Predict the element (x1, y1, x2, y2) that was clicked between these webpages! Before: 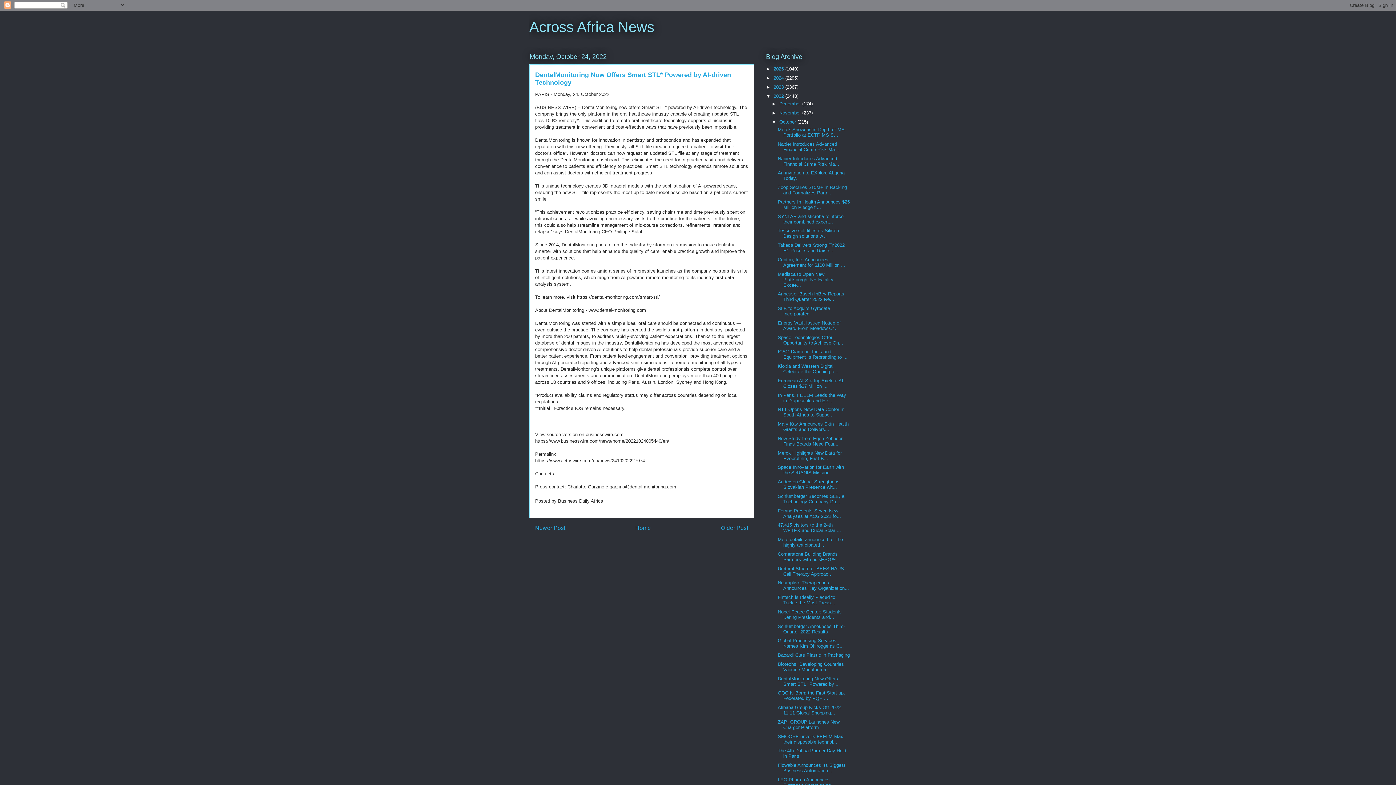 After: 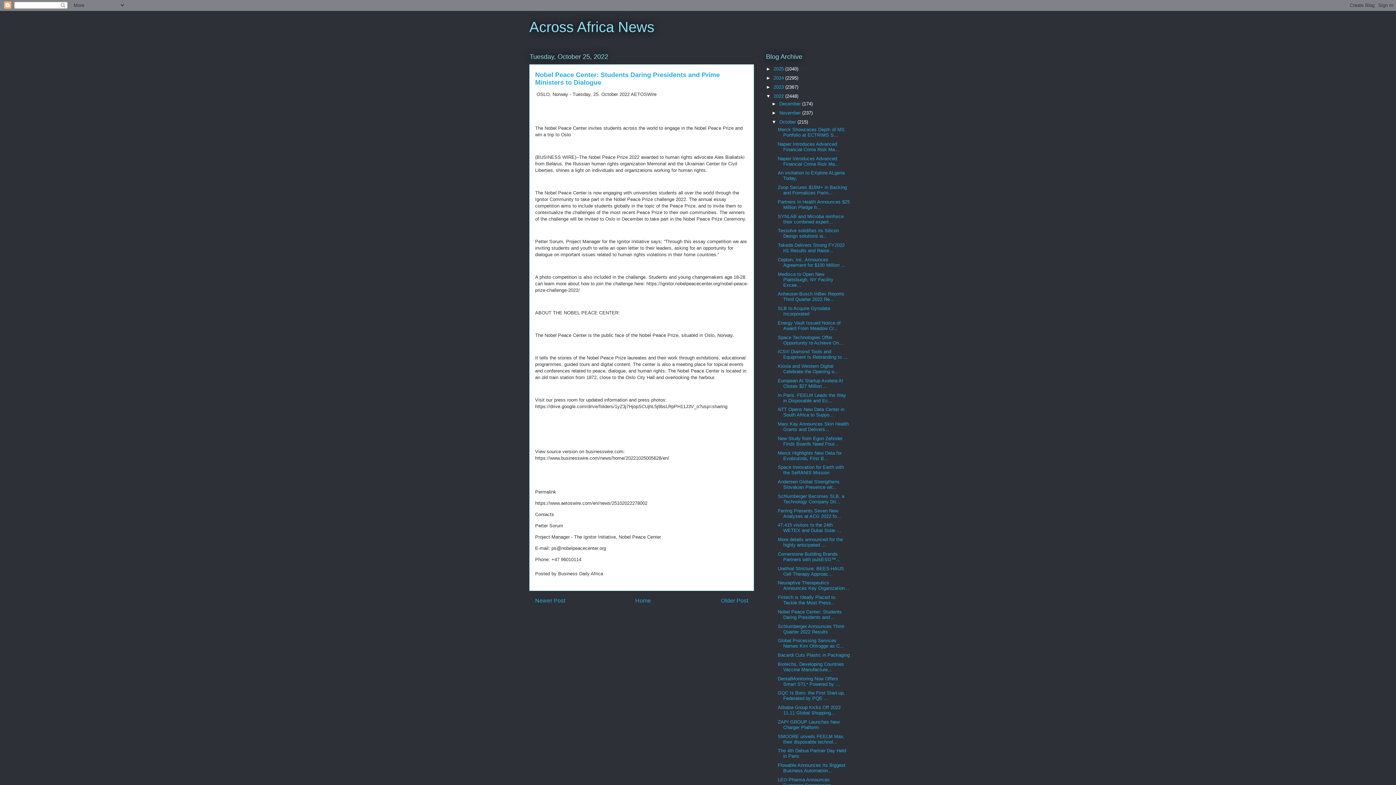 Action: bbox: (777, 609, 841, 620) label: Nobel Peace Center: Students Daring Presidents and...